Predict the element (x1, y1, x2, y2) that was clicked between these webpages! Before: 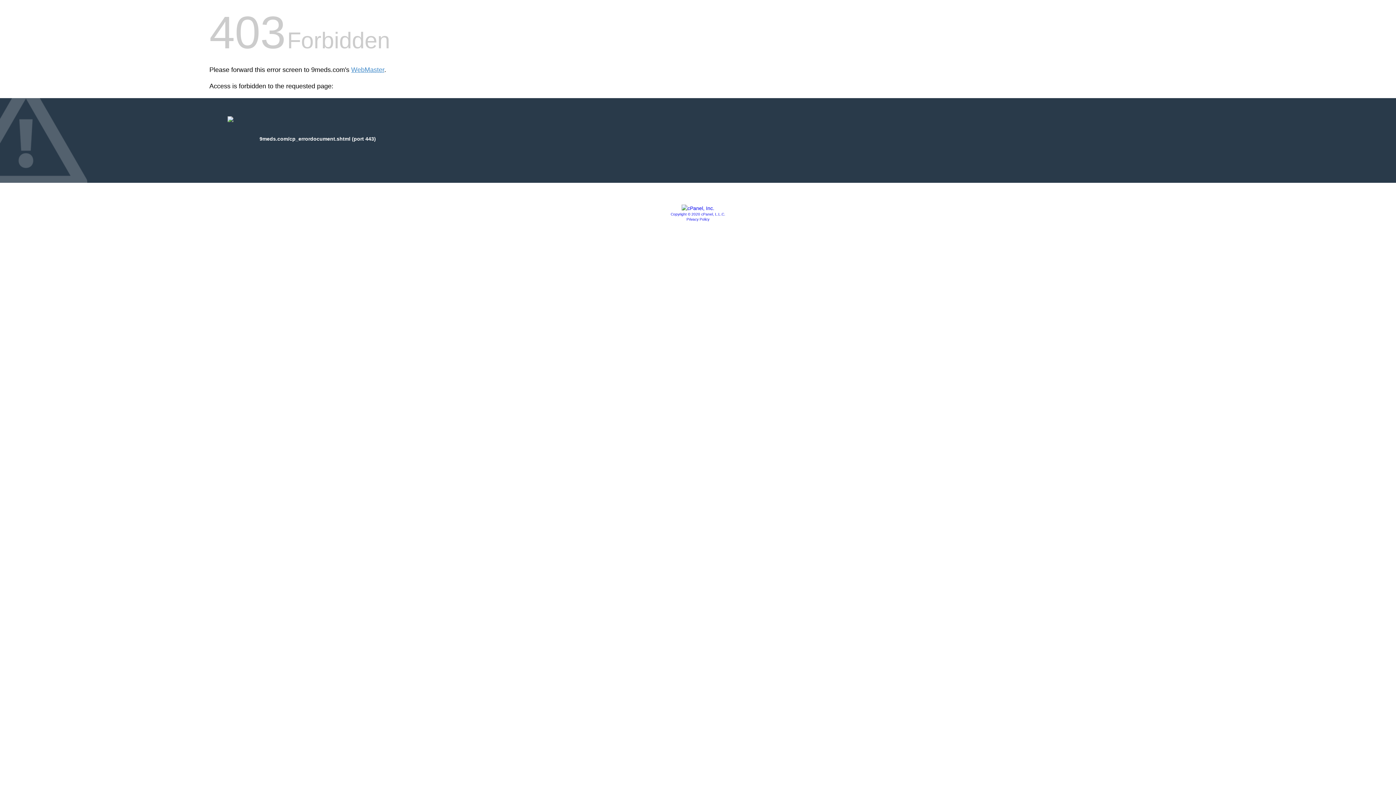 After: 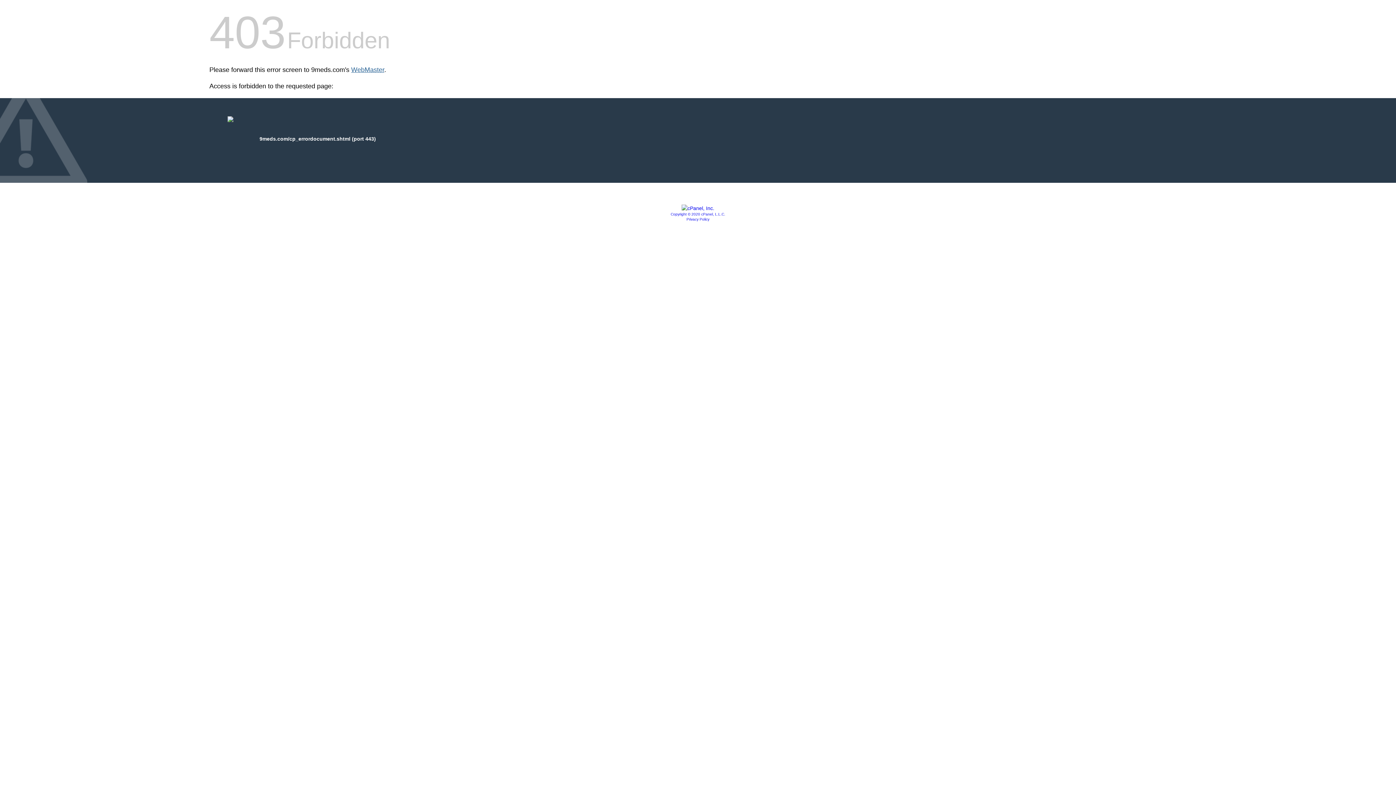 Action: label: WebMaster bbox: (351, 66, 384, 73)